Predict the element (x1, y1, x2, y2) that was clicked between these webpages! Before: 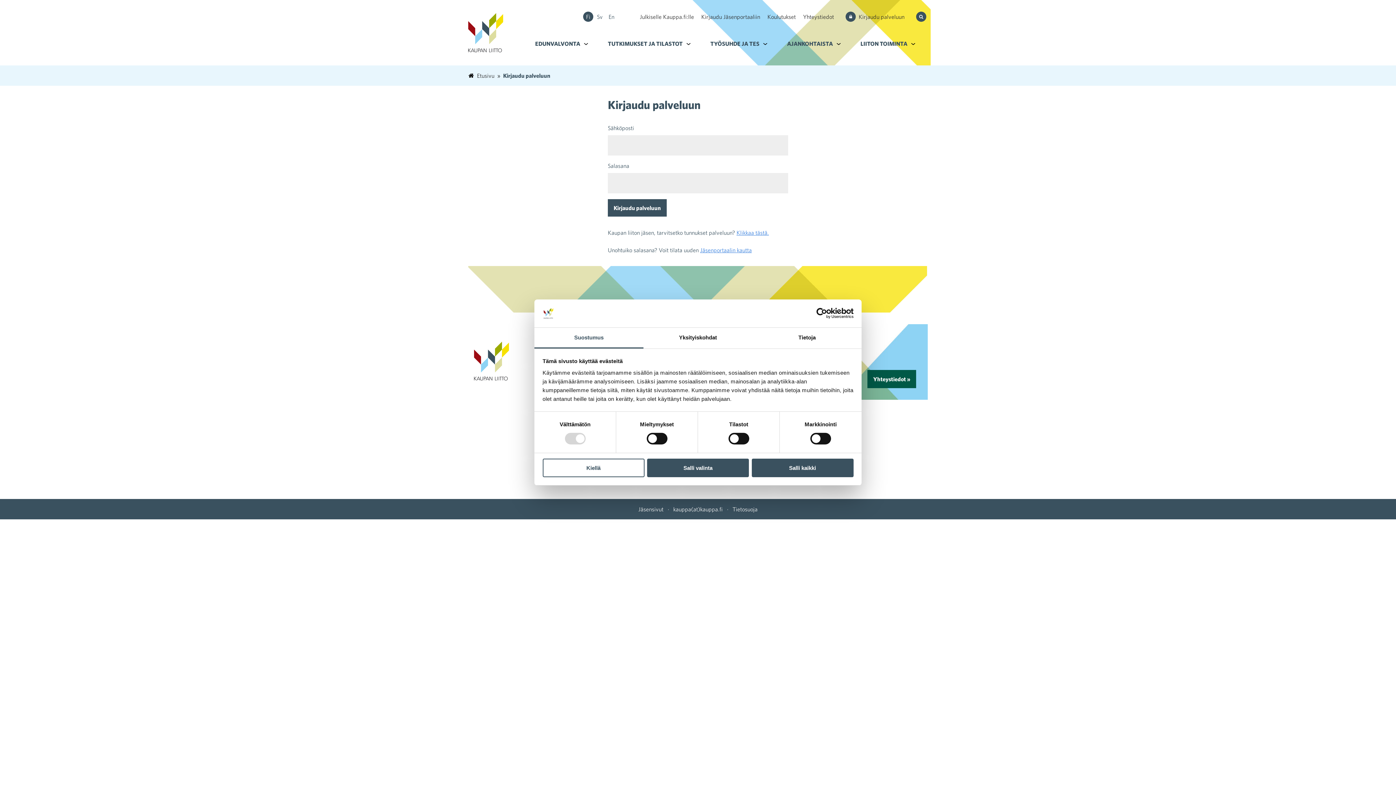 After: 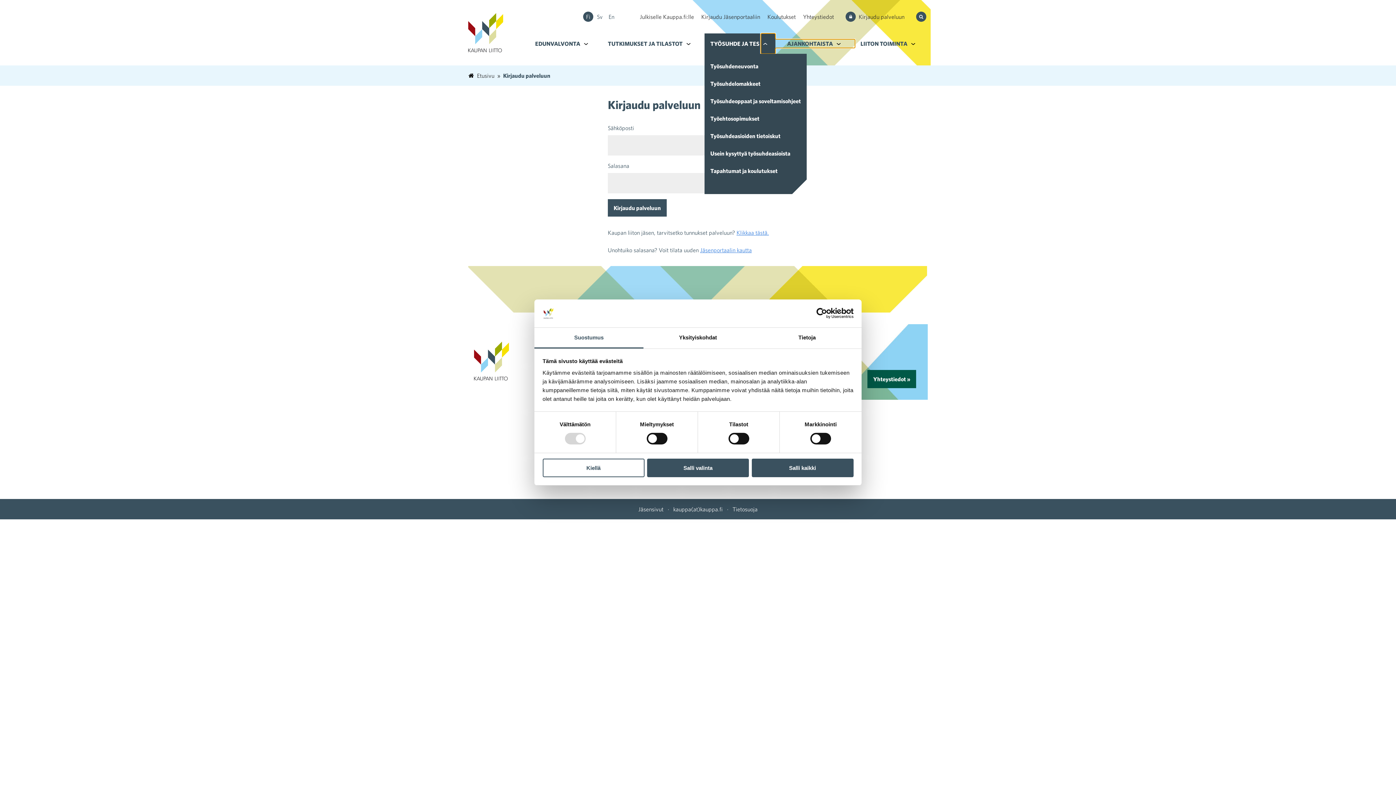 Action: label: Alavalikko kohteelle Työsuhde ja tes bbox: (761, 33, 775, 53)